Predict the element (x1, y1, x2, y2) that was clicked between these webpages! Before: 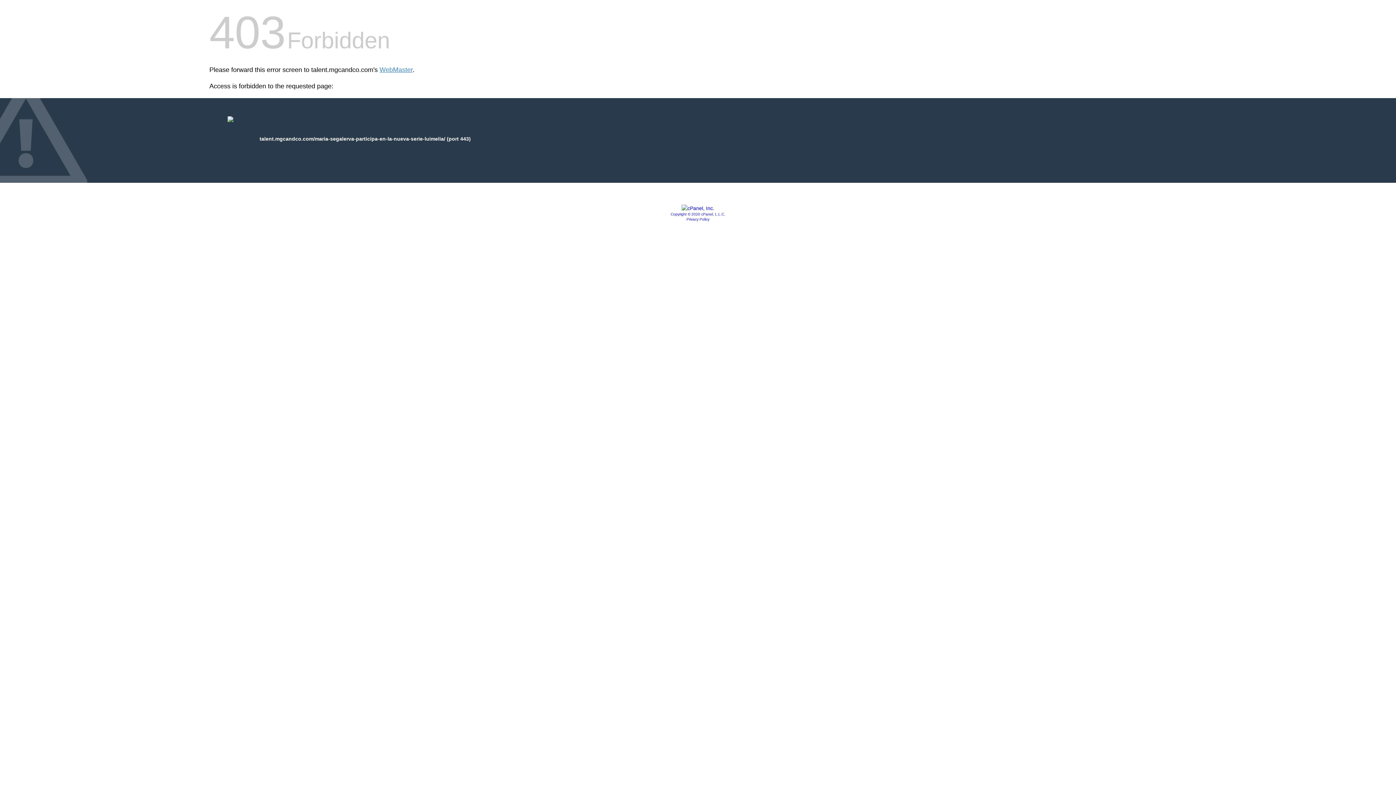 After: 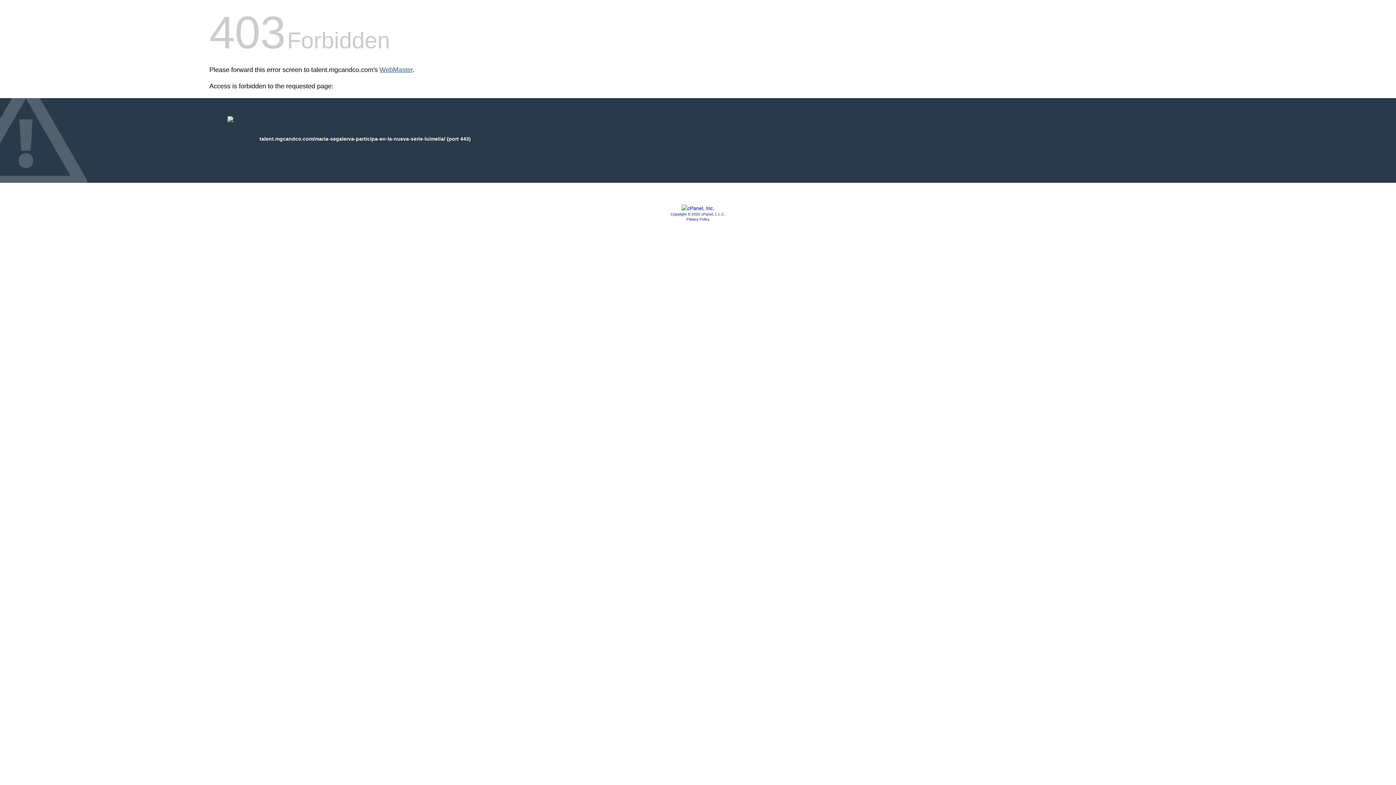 Action: bbox: (379, 66, 412, 73) label: WebMaster